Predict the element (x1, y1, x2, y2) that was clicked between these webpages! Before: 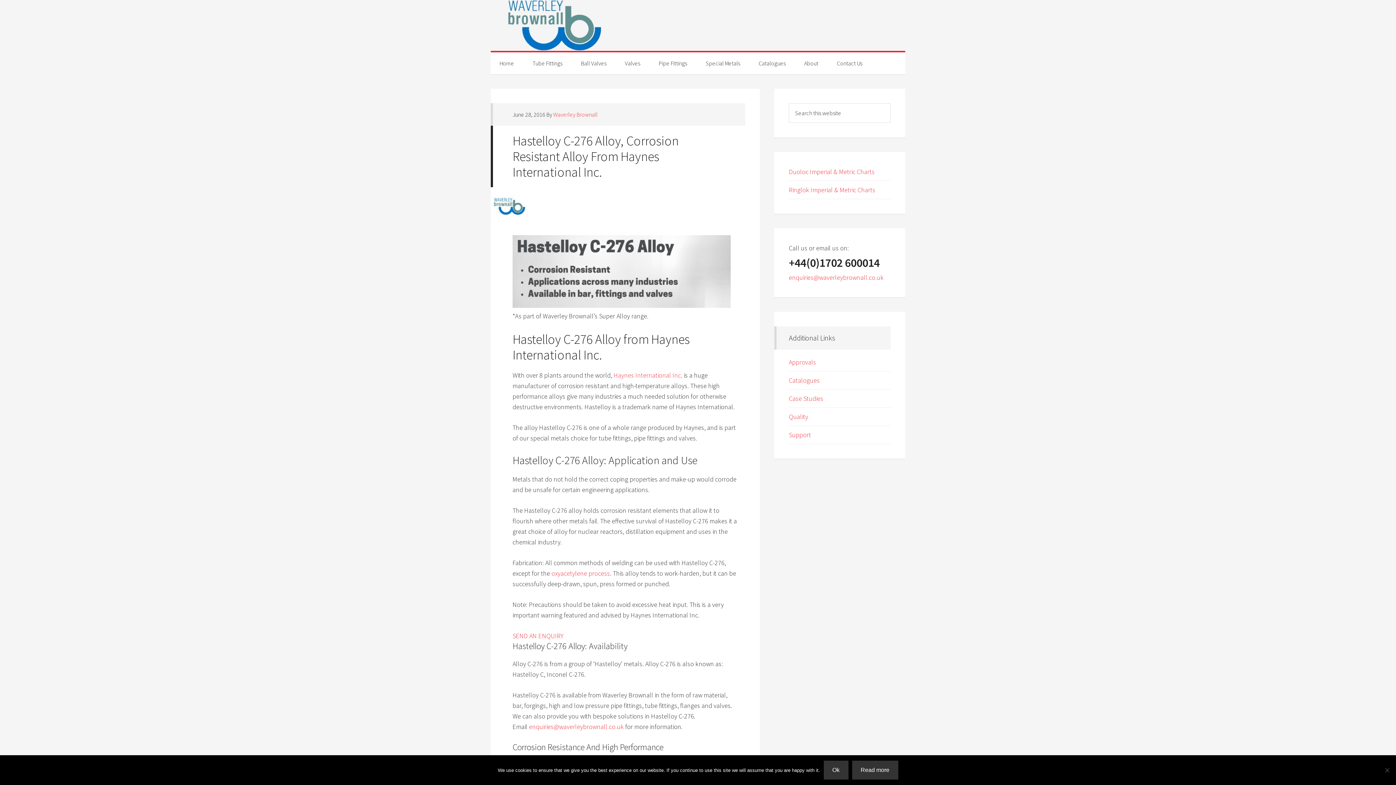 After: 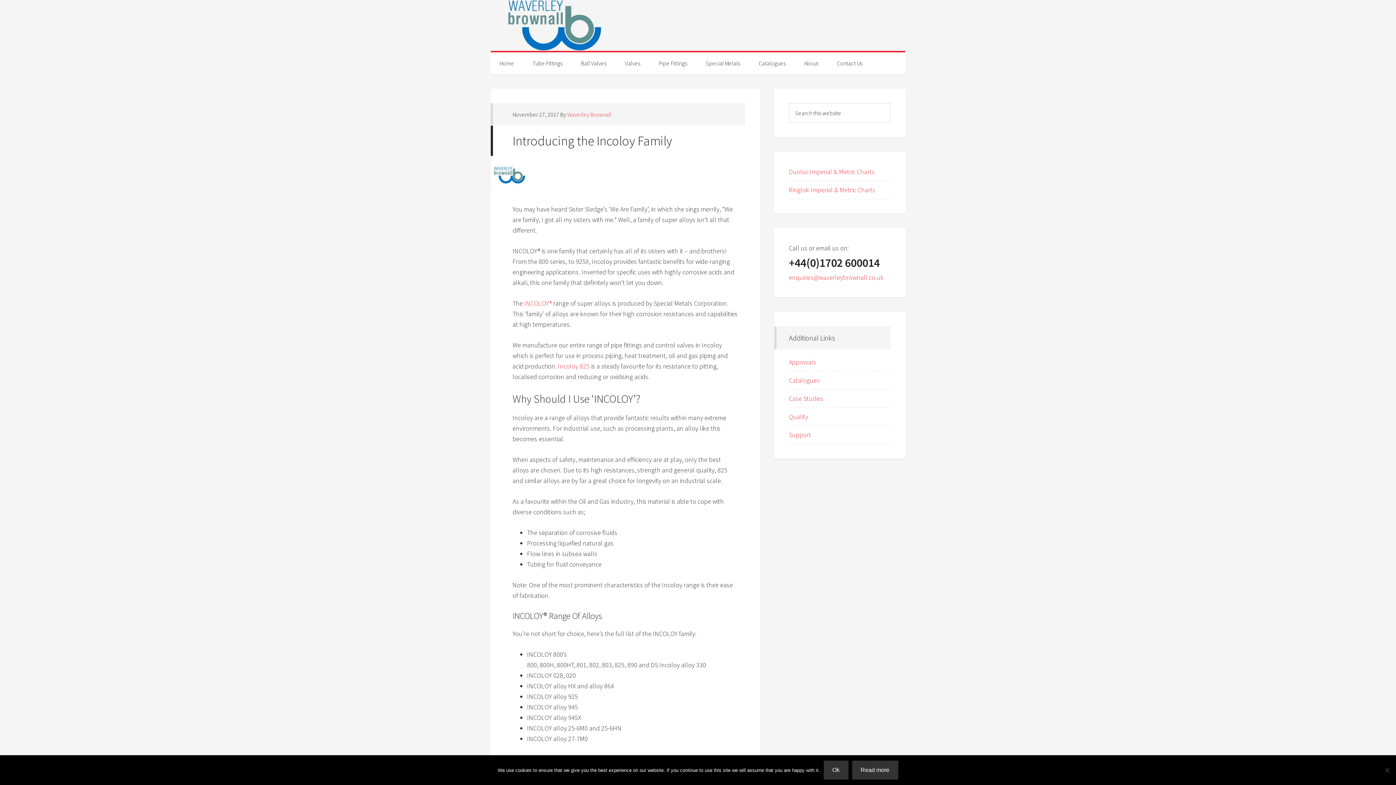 Action: label: Waverley Brownall bbox: (553, 110, 597, 118)